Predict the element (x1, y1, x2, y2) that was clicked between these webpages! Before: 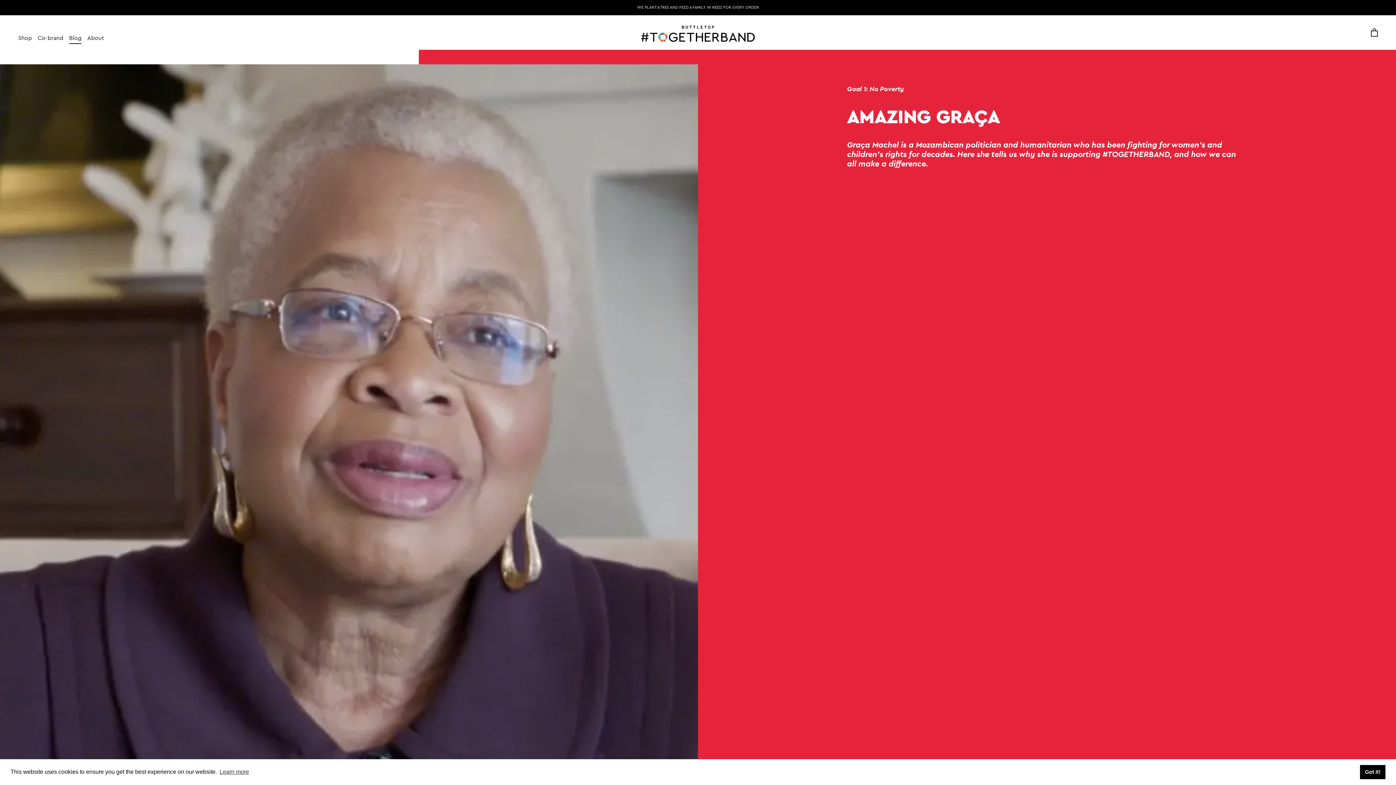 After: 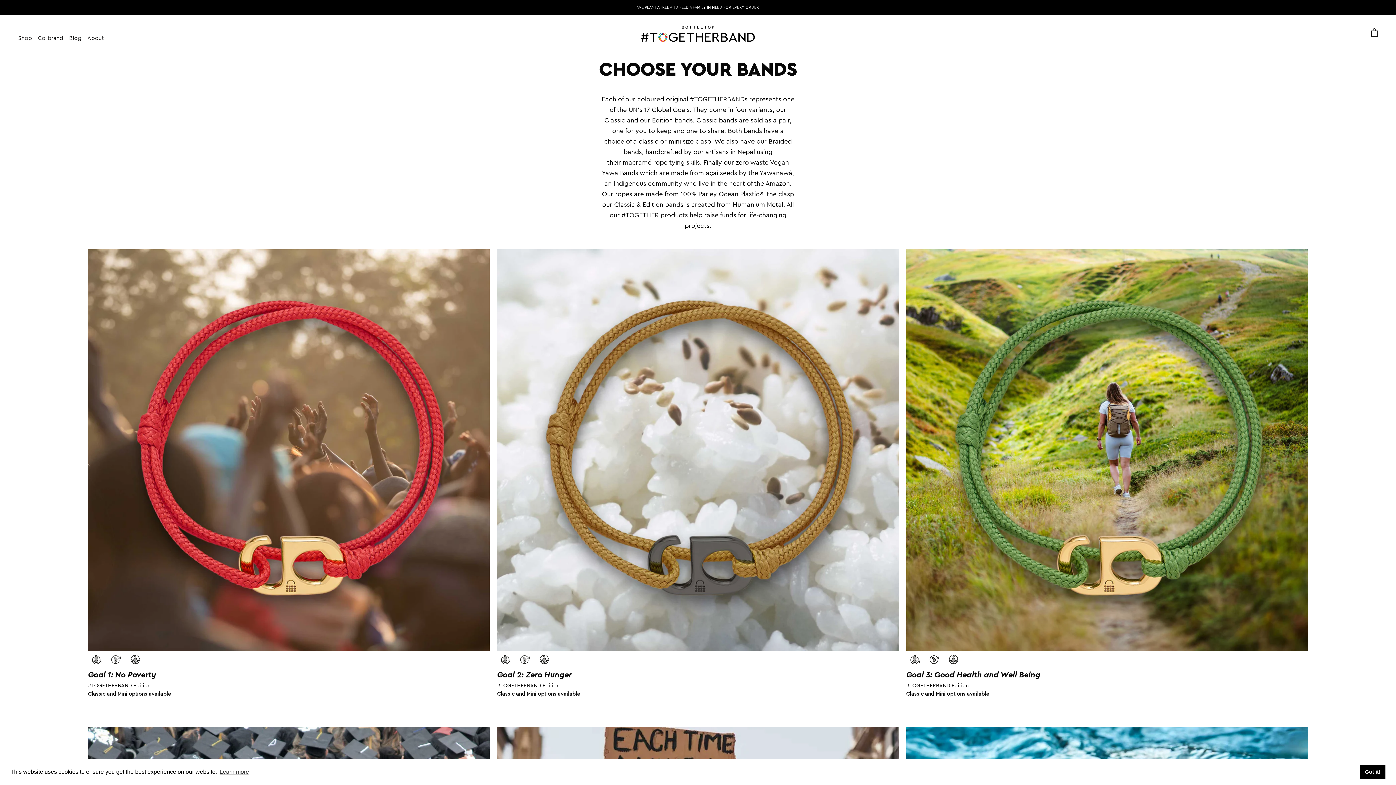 Action: label: Shop bbox: (18, 35, 32, 40)